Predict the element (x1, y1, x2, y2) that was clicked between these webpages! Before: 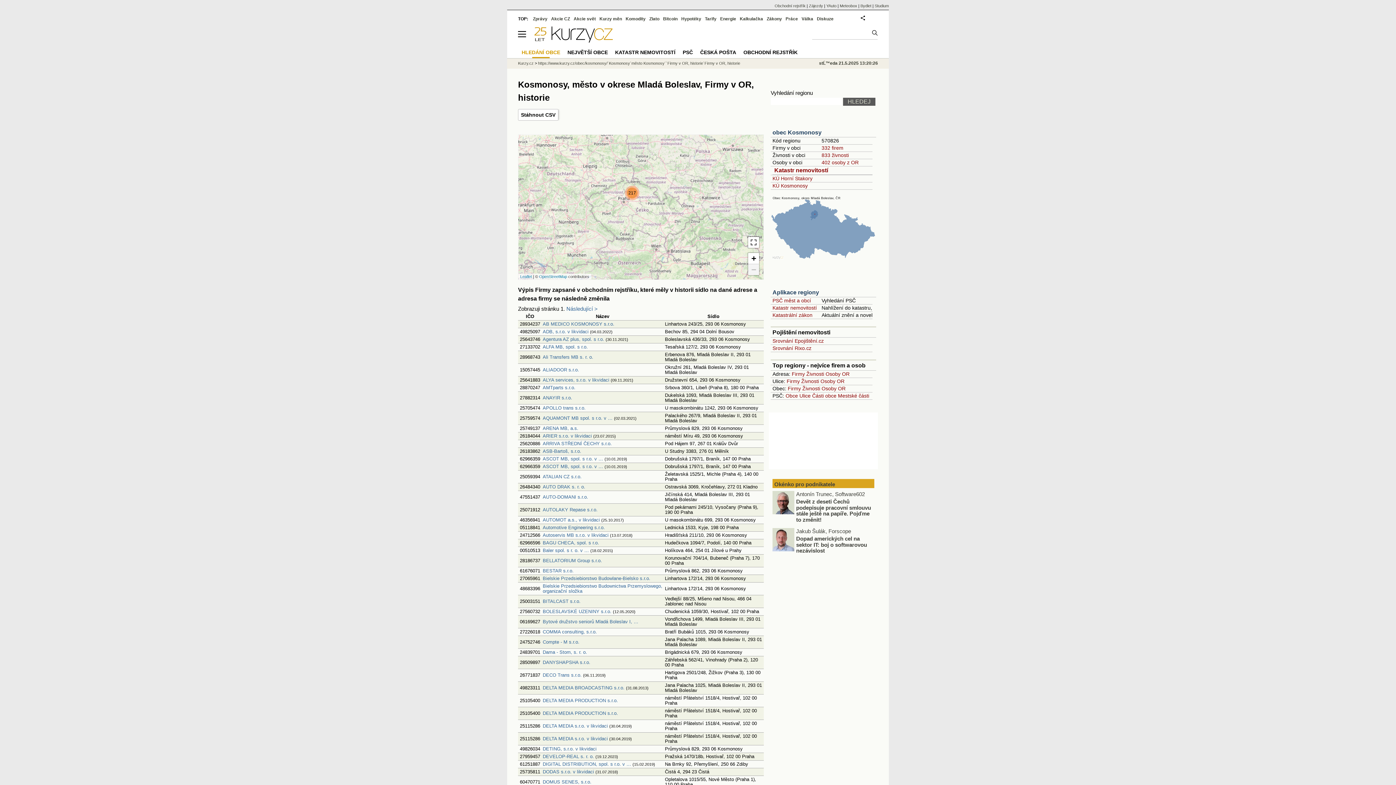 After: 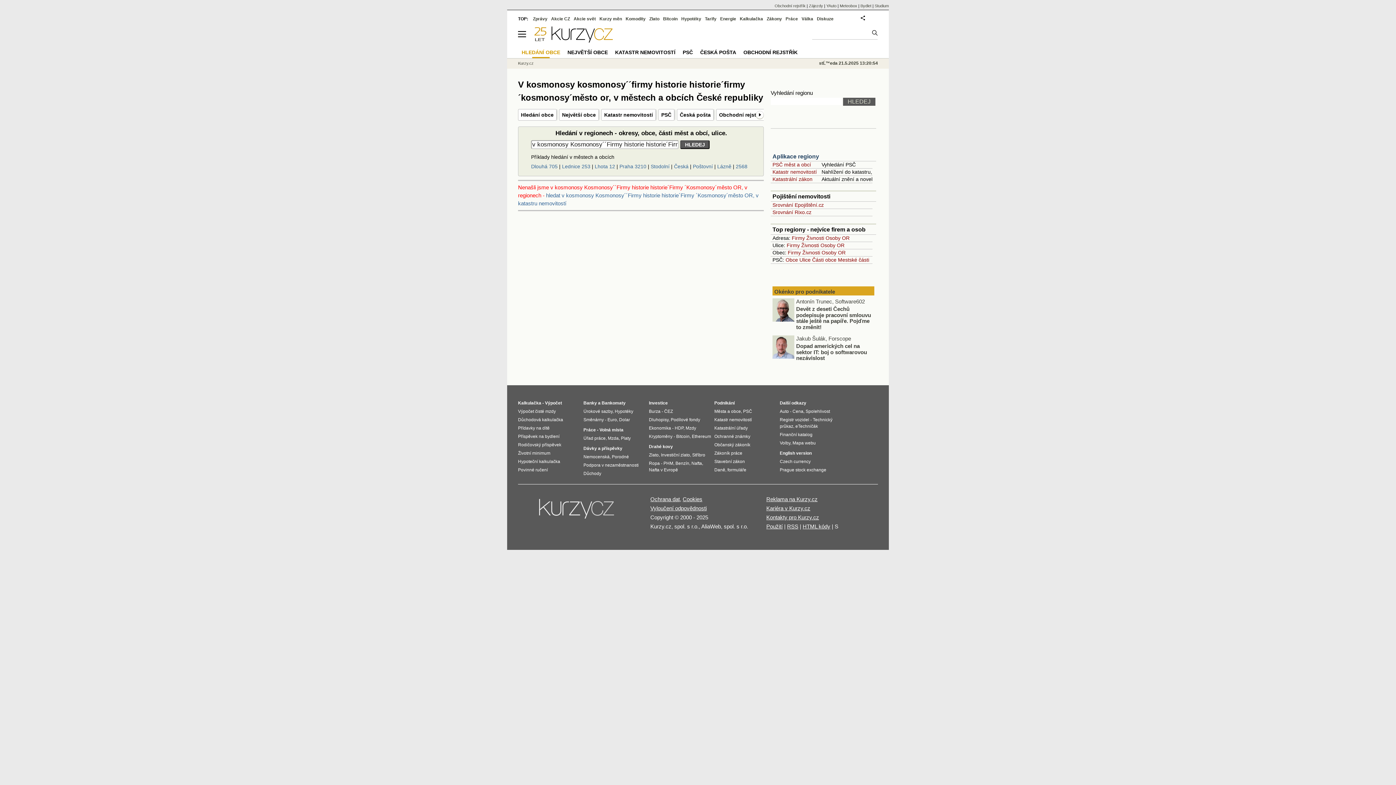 Action: label: https://www.kurzy.cz/obec/kosmonosy/´Kosmonosy´město Kosmonosy´´Firmy v OR, historie´Firmy v OR, historie bbox: (538, 61, 740, 65)